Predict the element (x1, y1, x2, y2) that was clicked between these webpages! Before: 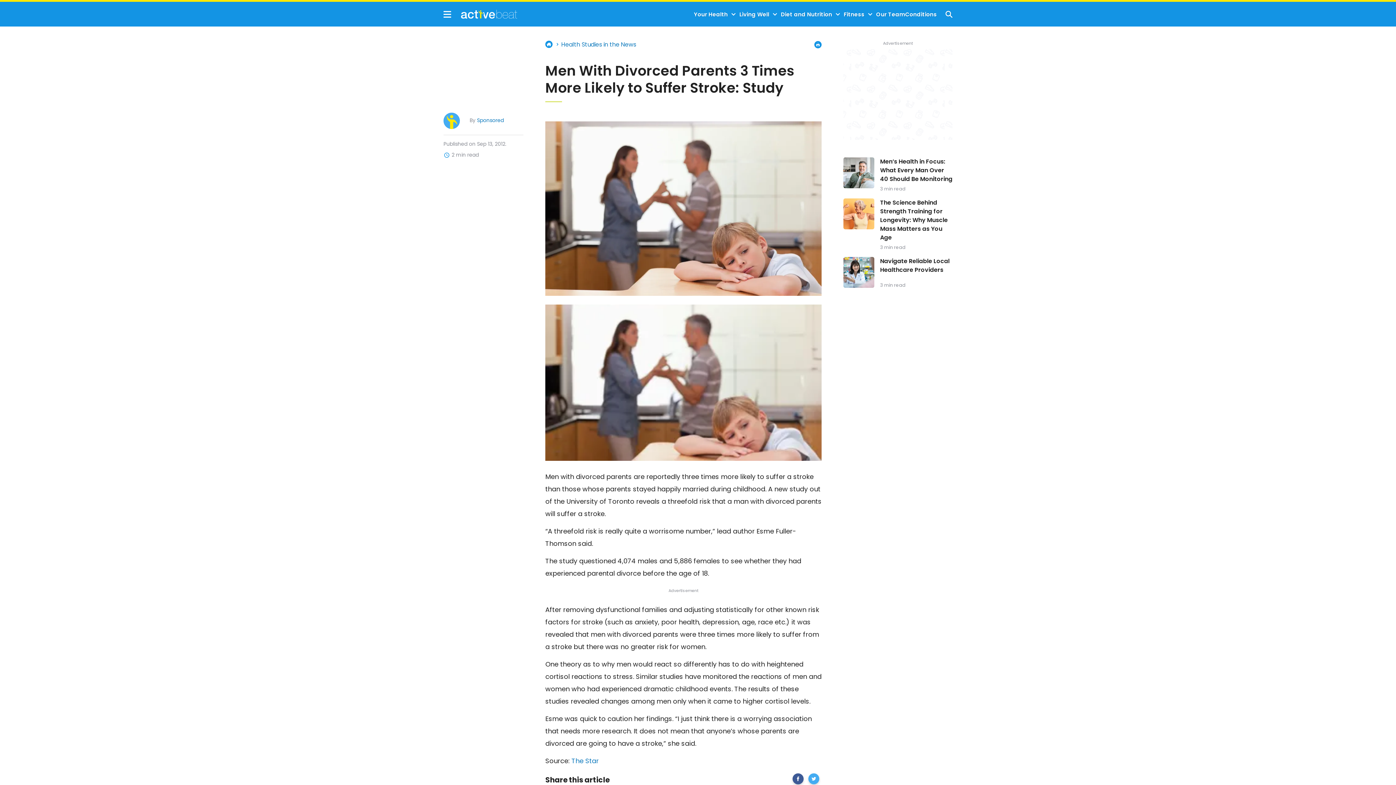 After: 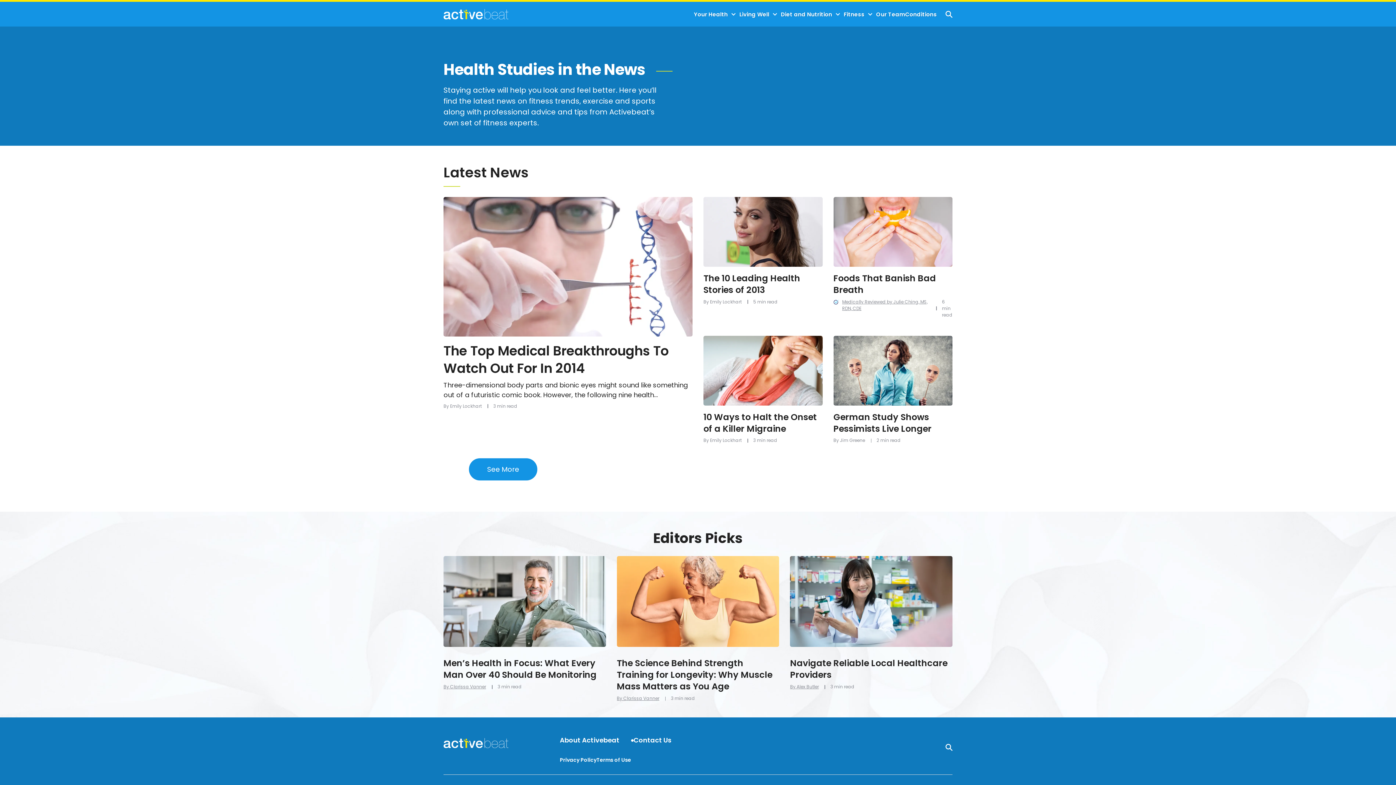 Action: label: Health Studies in the News bbox: (561, 41, 636, 47)